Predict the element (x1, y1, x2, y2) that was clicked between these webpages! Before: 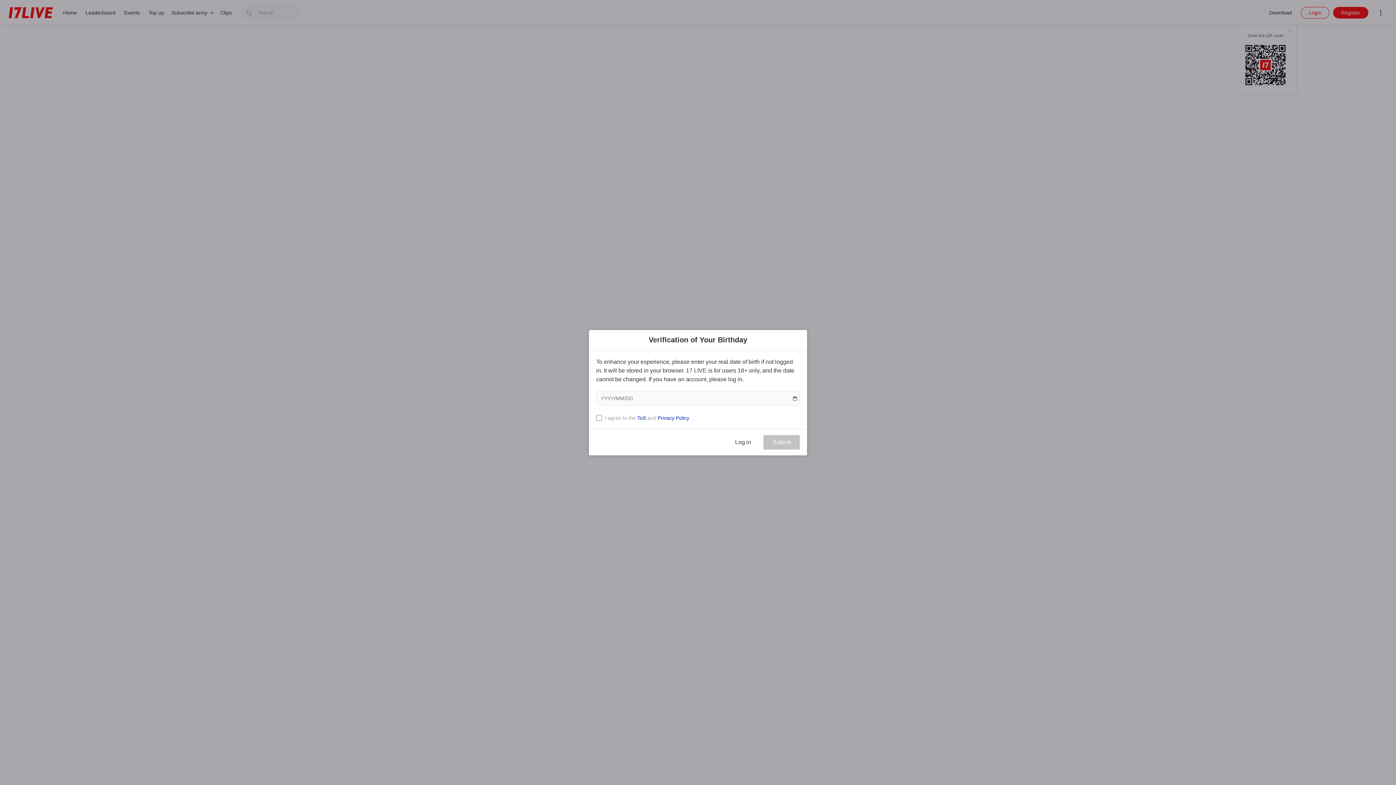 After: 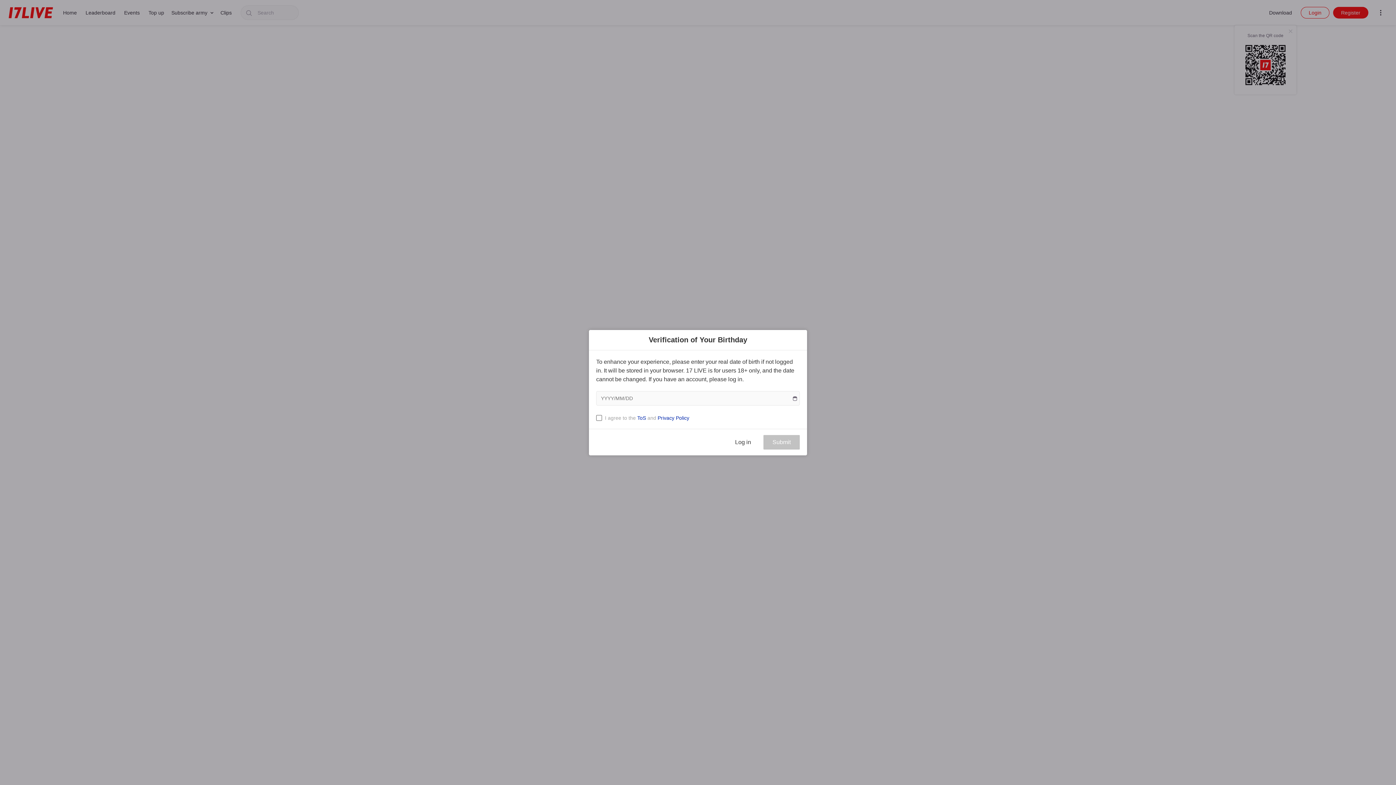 Action: label: Privacy Policy bbox: (657, 415, 689, 420)